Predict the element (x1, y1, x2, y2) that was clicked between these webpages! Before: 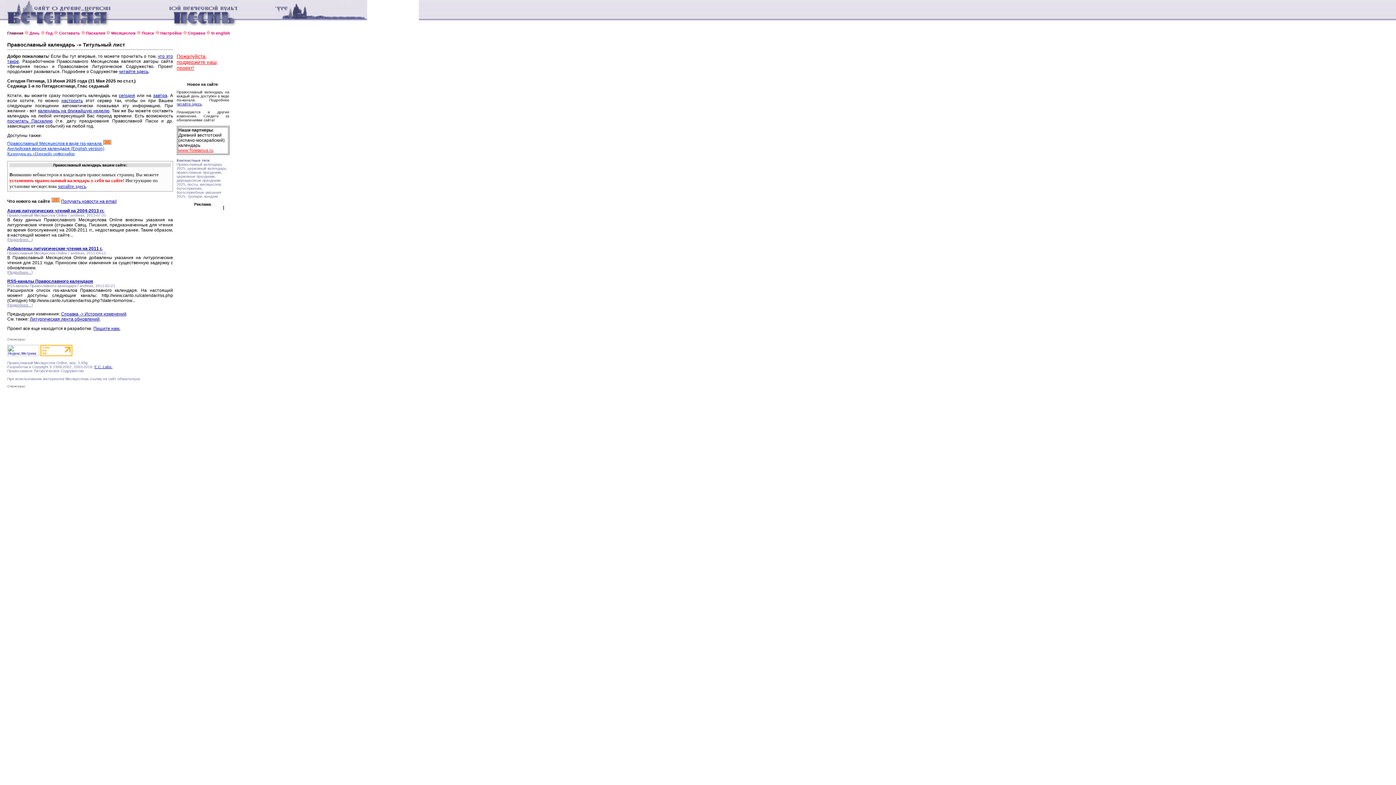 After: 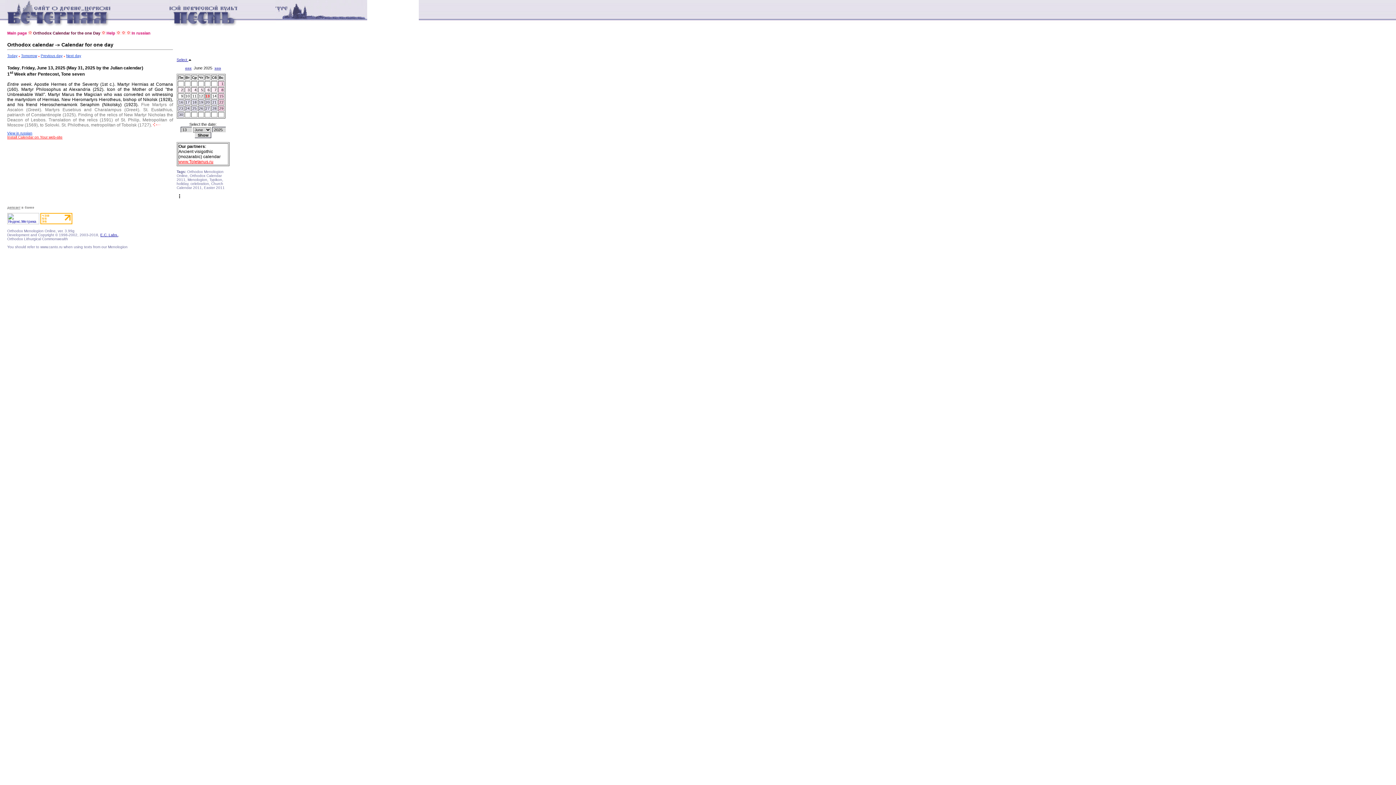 Action: label: Английская версия календаря (English version) bbox: (7, 146, 104, 151)